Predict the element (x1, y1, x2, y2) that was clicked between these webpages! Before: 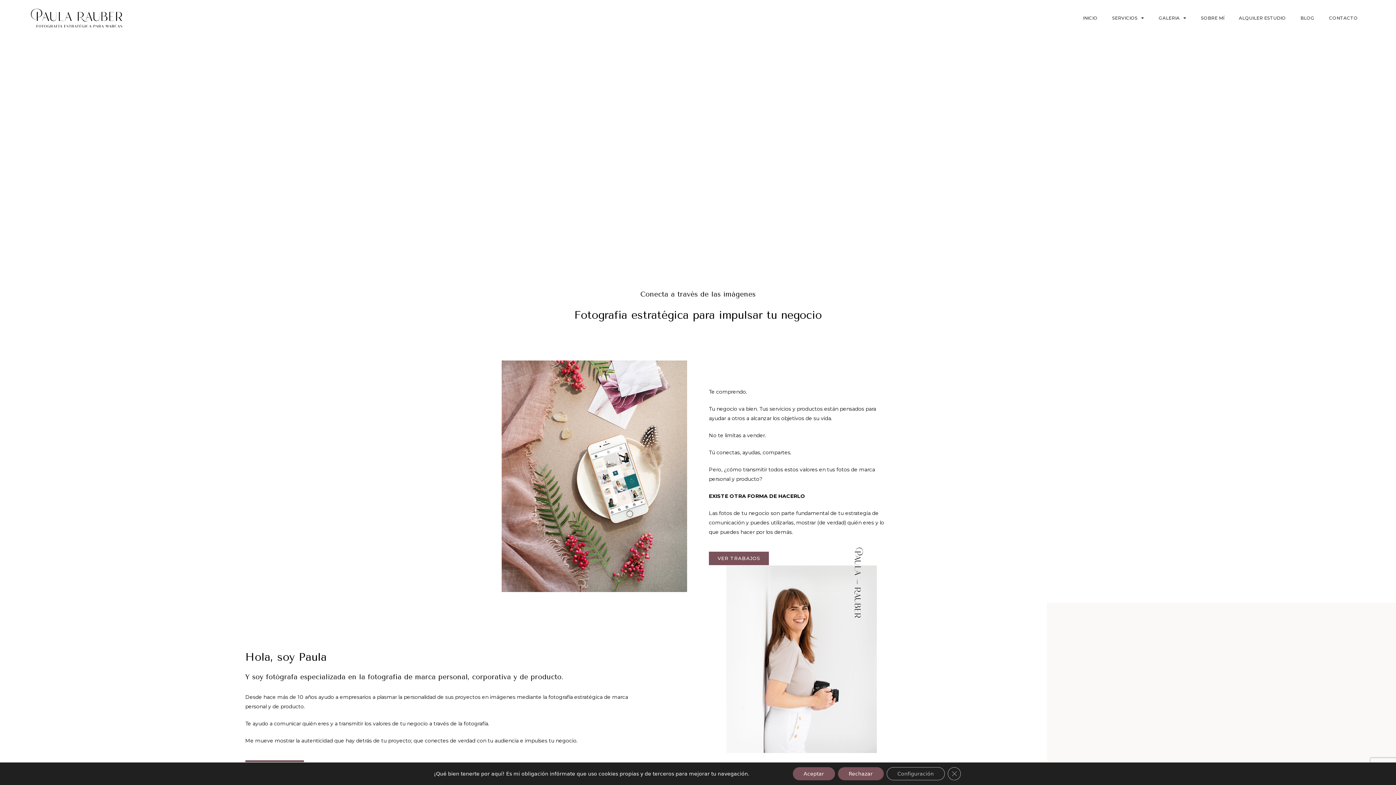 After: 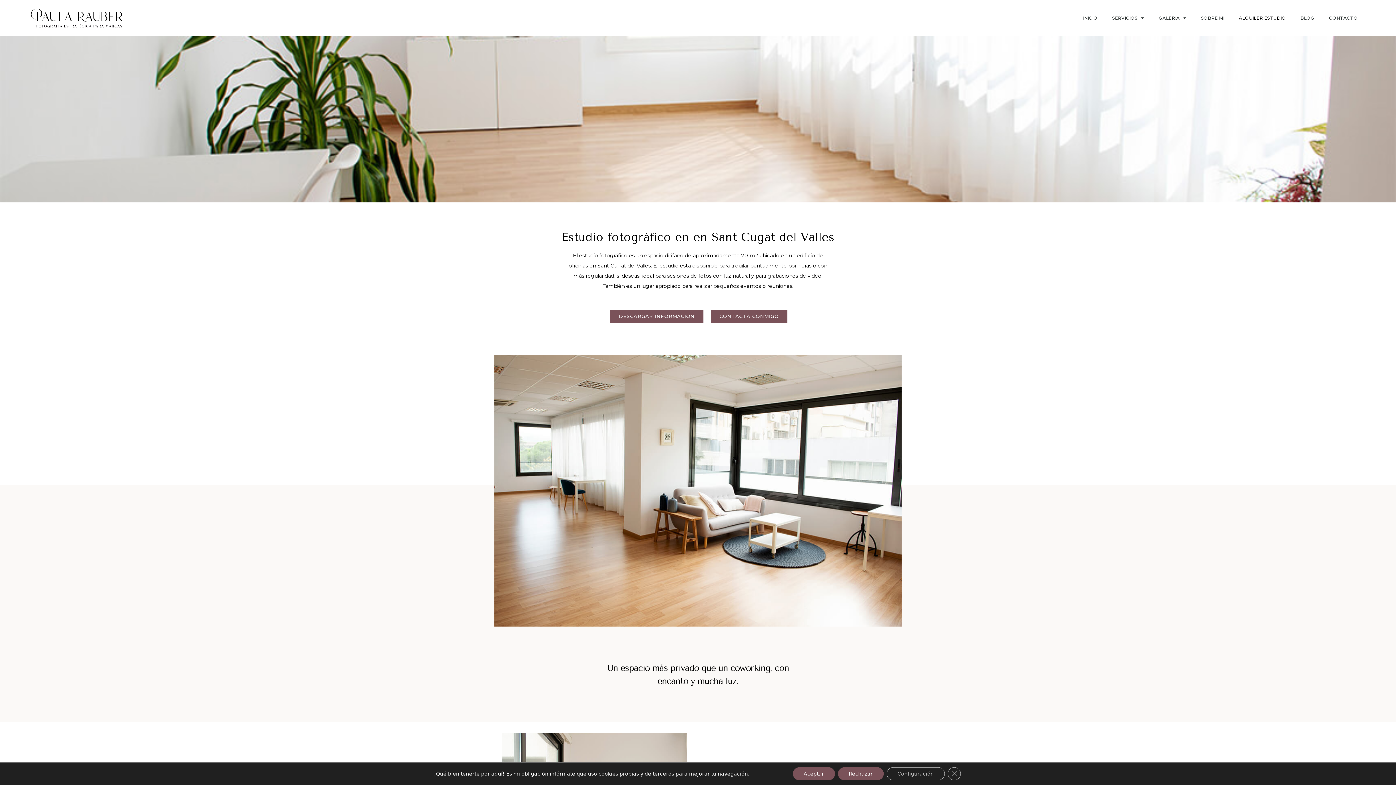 Action: label: ALQUILER ESTUDIO bbox: (1231, 0, 1293, 36)